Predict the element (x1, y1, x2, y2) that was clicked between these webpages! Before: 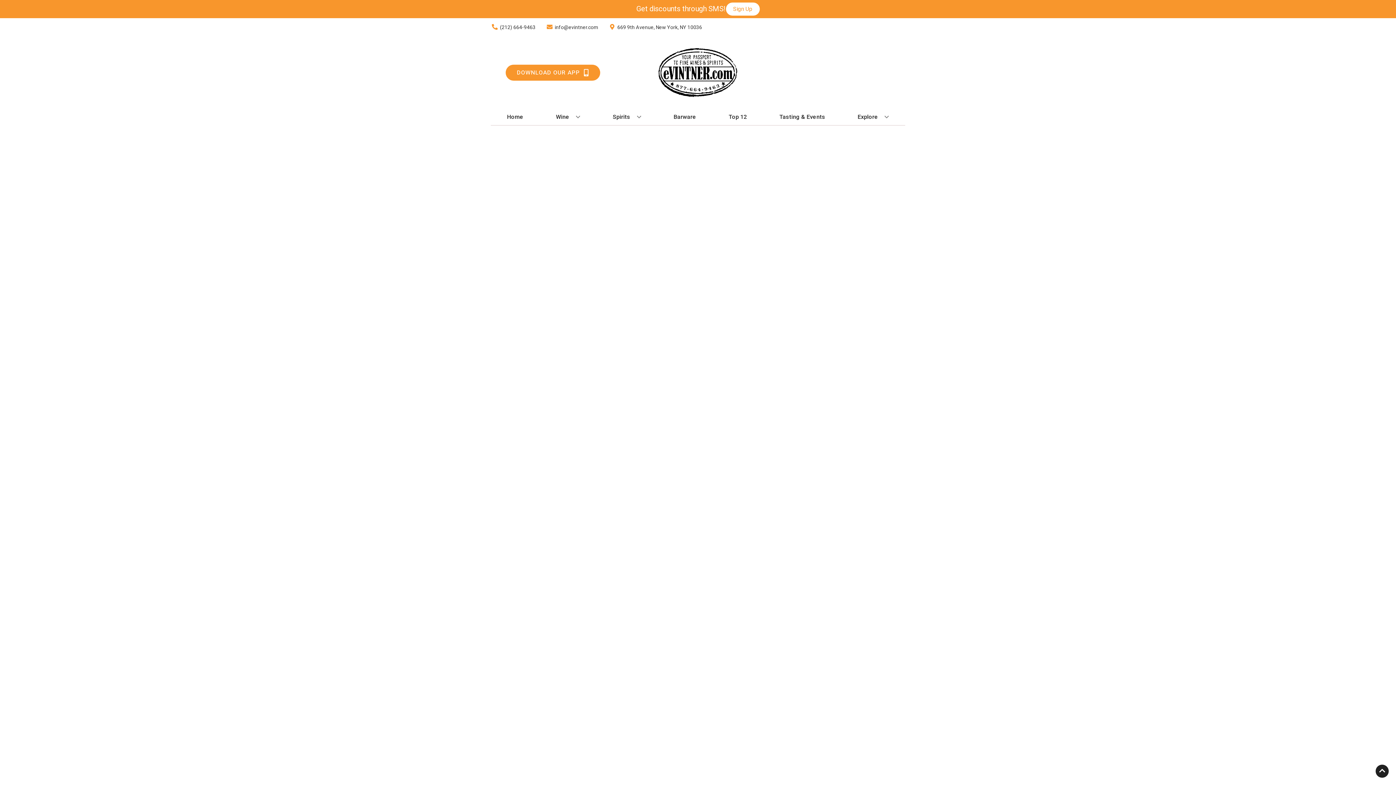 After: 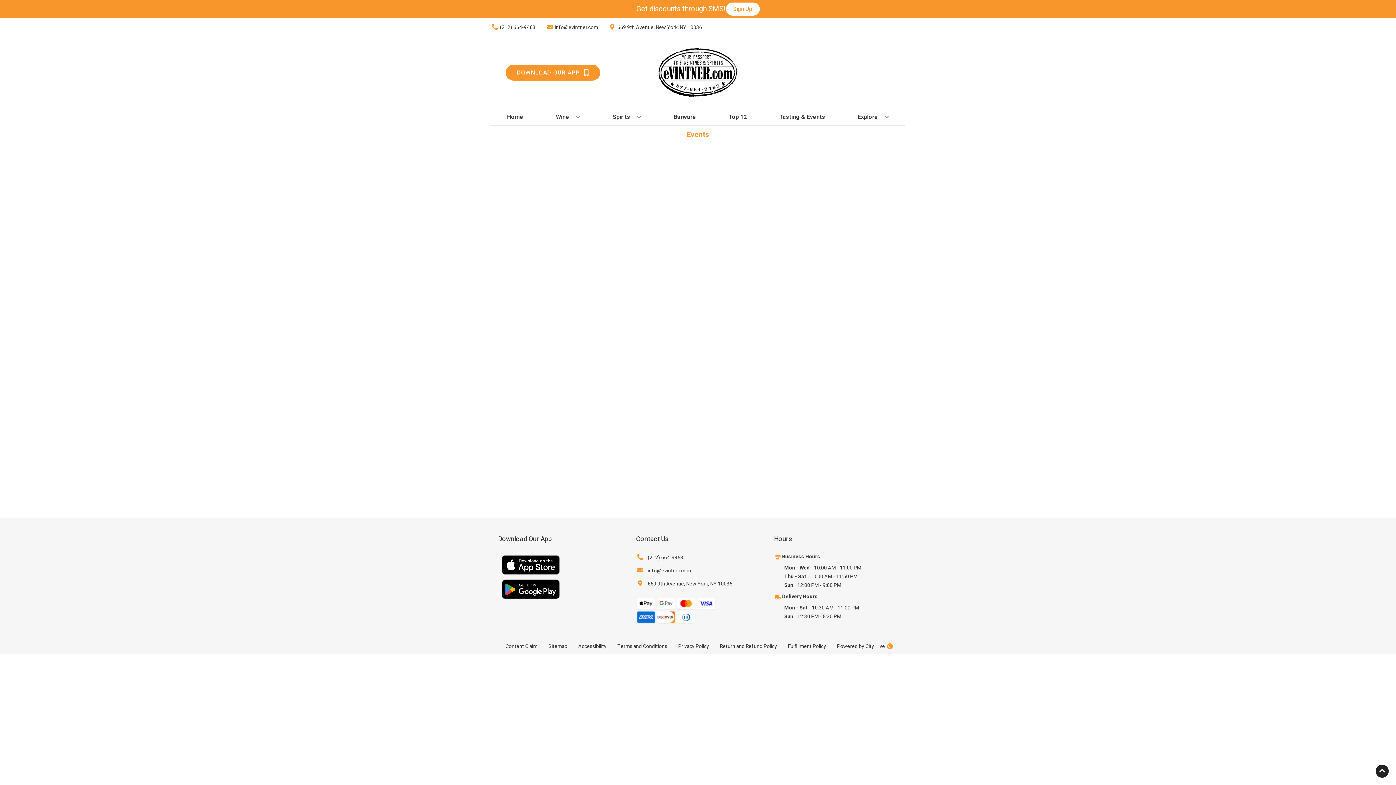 Action: bbox: (776, 109, 828, 125) label: Tasting & Events